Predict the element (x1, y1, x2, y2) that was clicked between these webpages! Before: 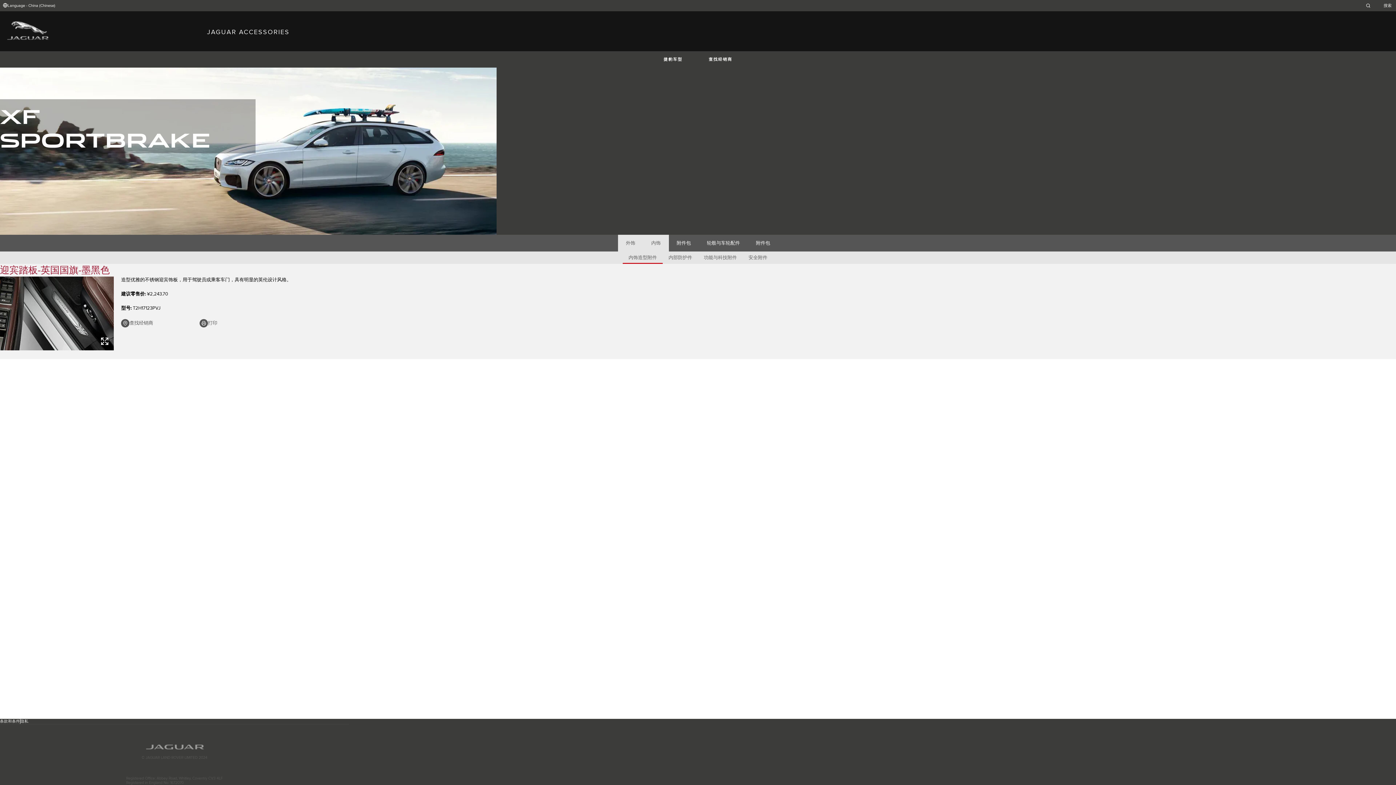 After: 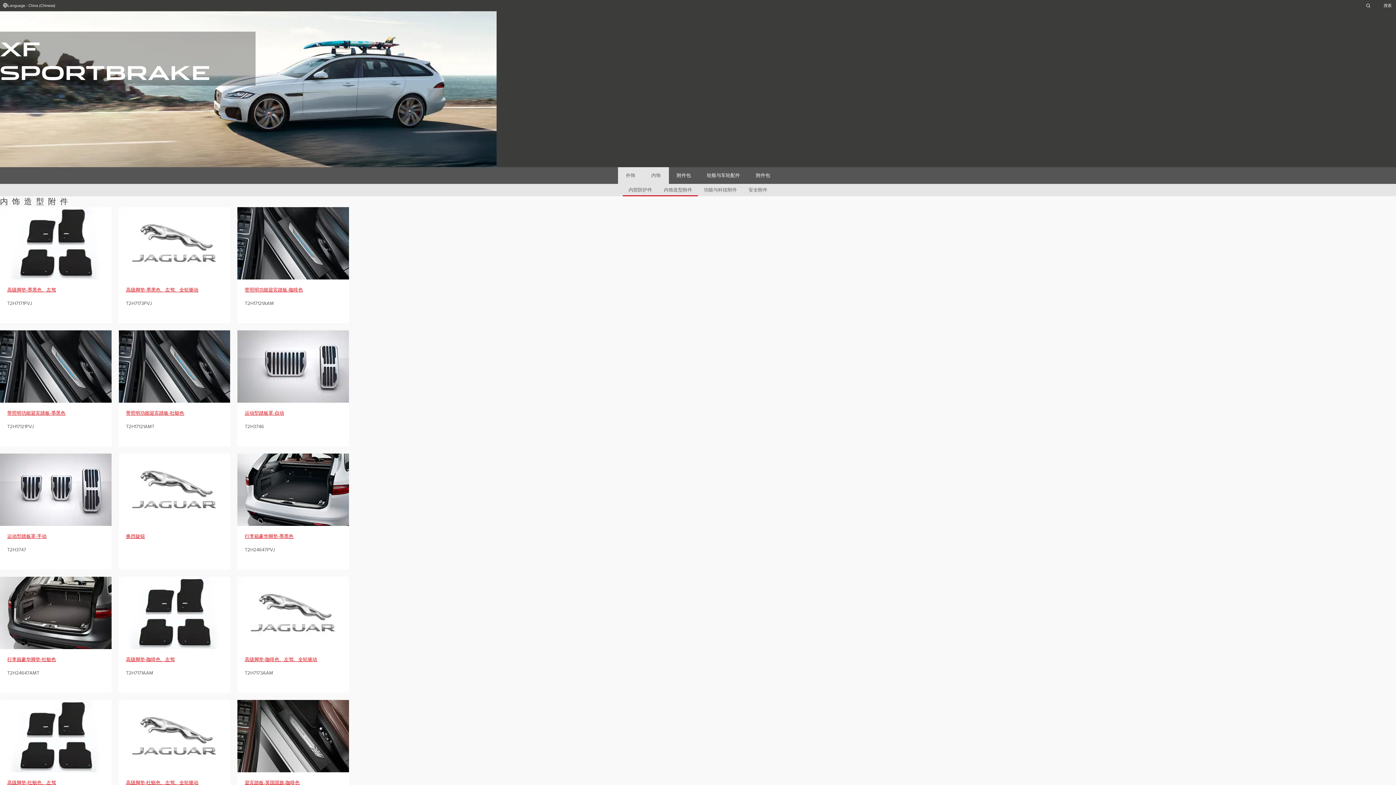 Action: bbox: (622, 251, 662, 264) label: 内饰造型附件